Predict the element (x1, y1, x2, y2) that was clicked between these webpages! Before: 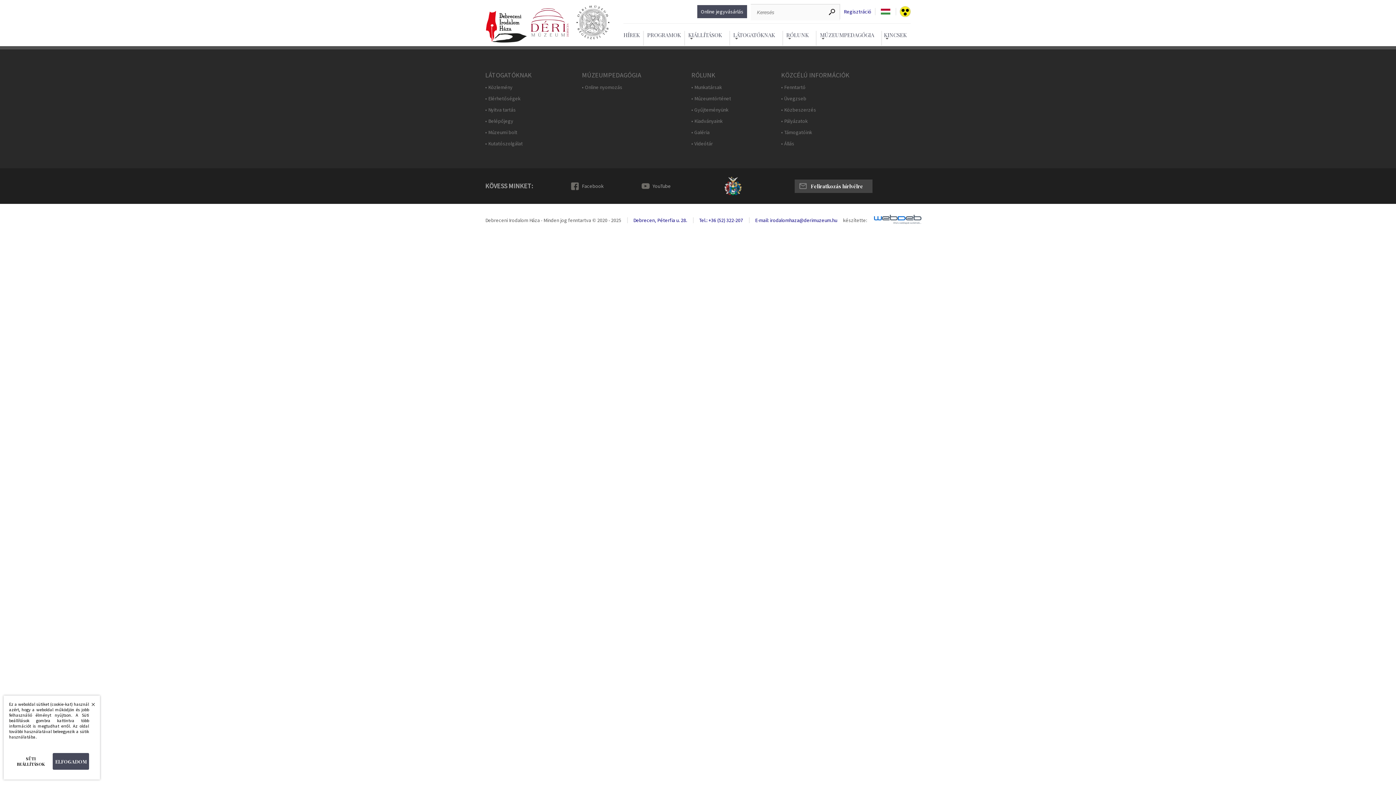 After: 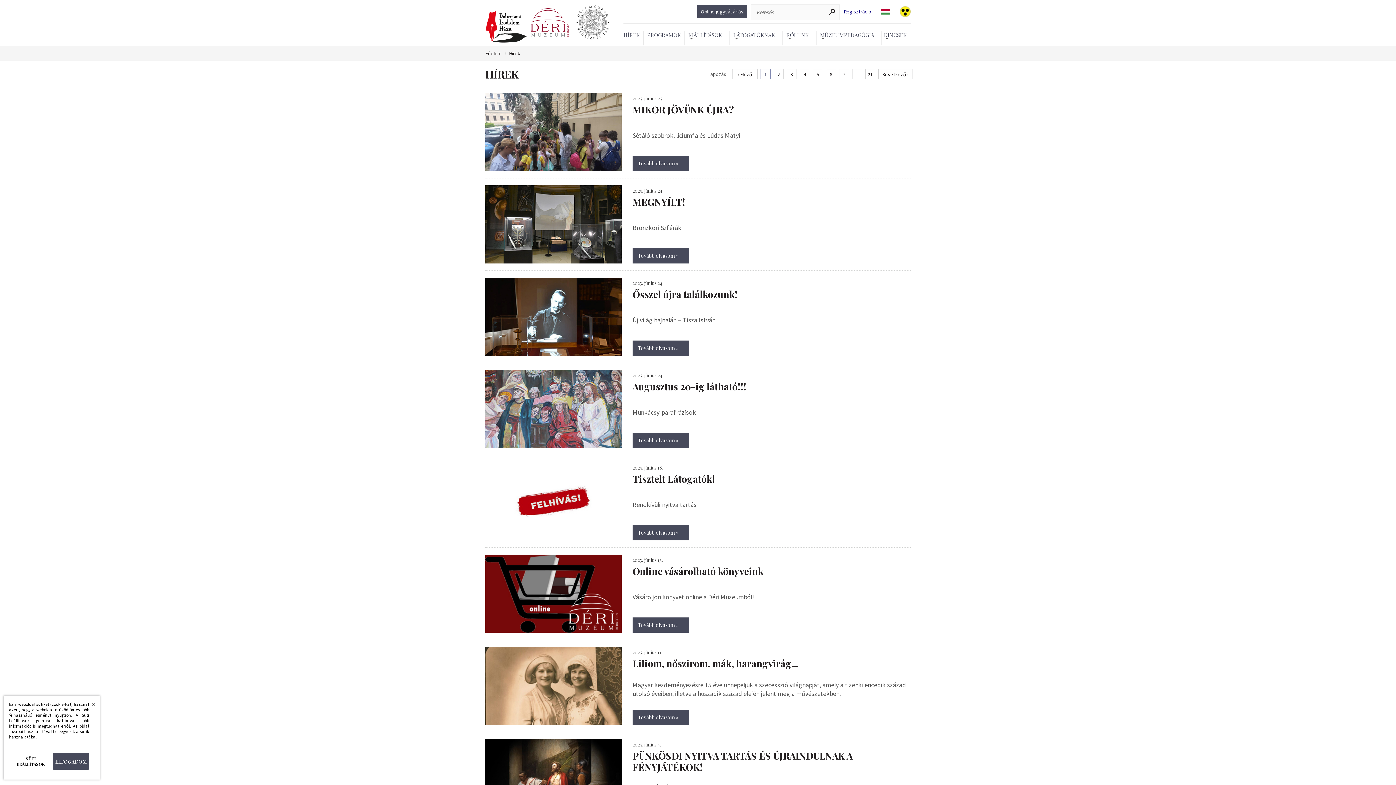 Action: bbox: (623, 31, 640, 38) label: HÍREK